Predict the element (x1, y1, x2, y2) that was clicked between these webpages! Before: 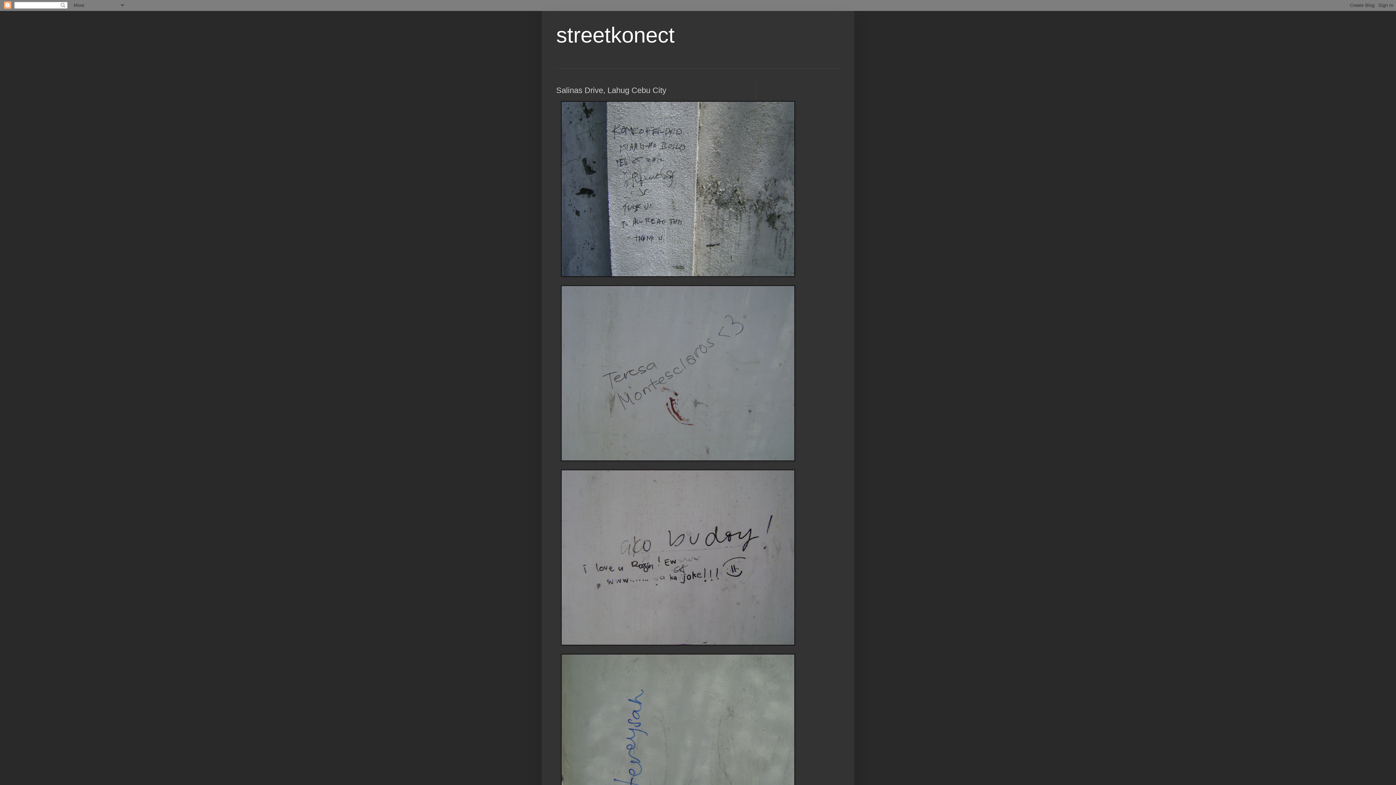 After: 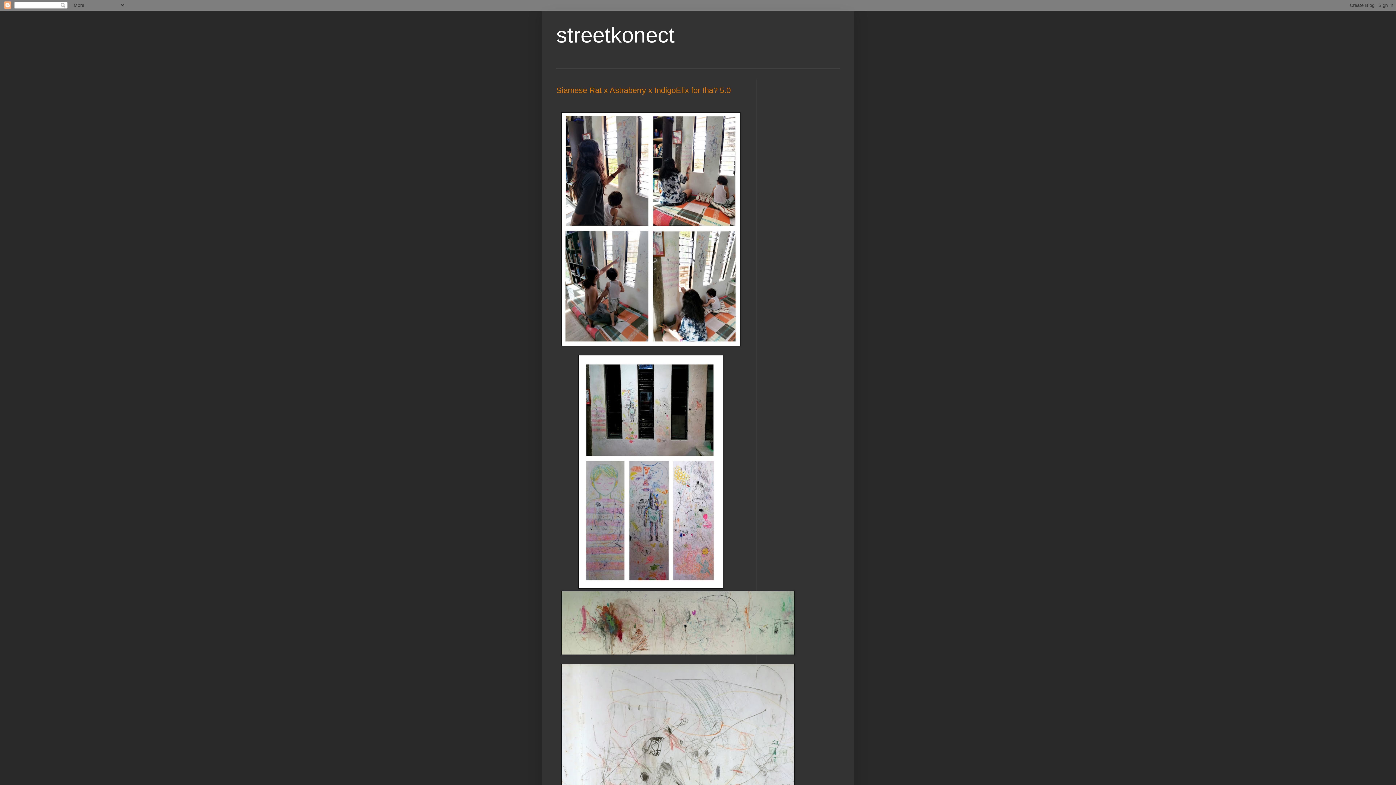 Action: bbox: (556, 22, 674, 47) label: streetkonect